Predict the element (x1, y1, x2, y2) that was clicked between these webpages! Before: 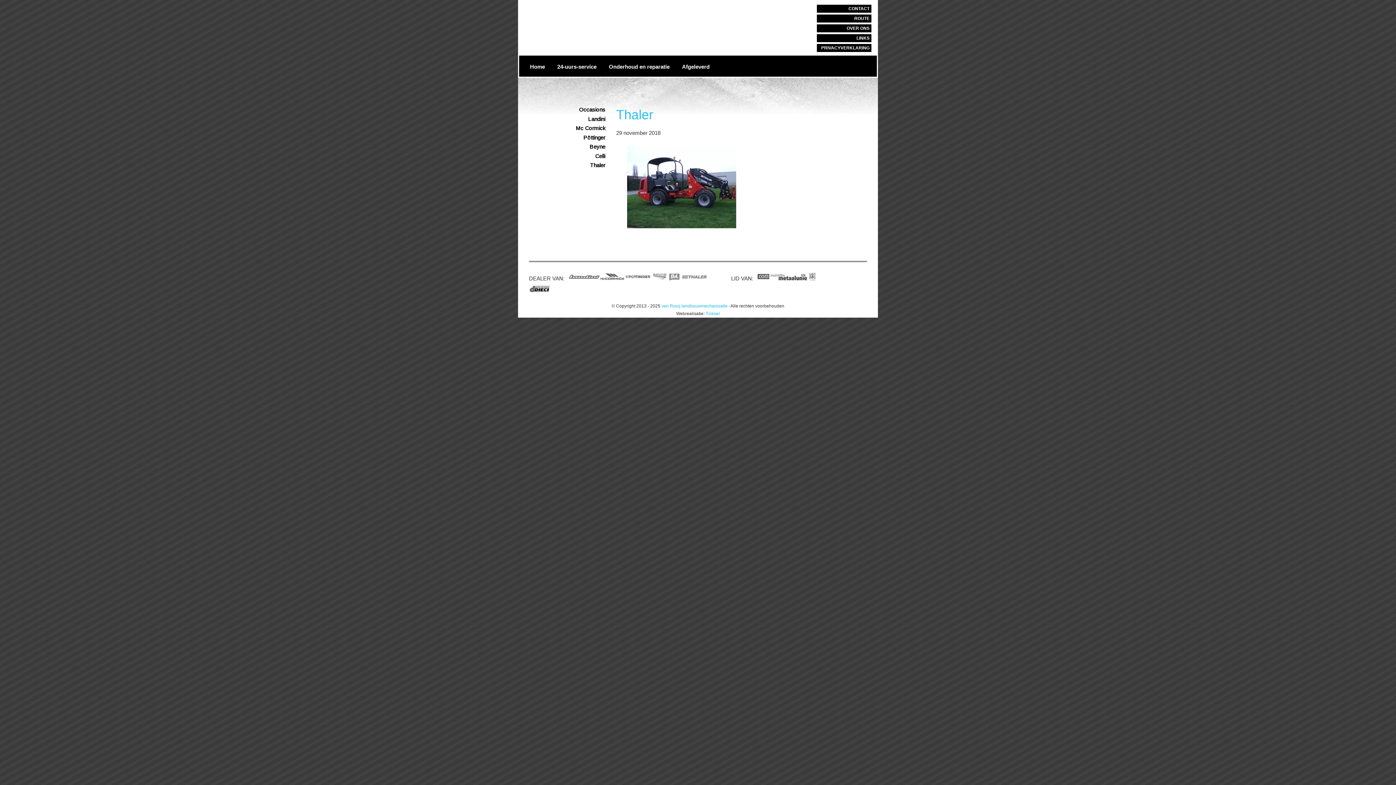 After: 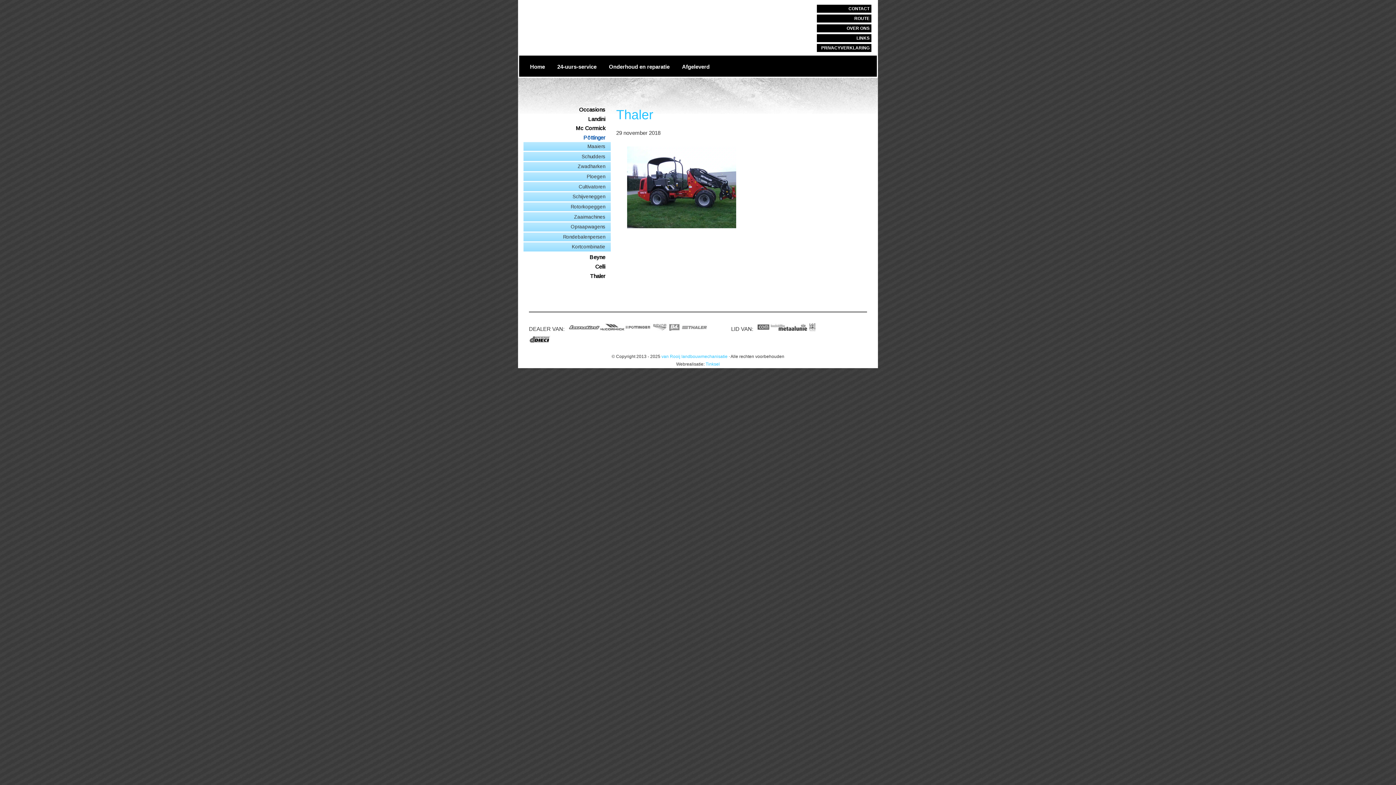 Action: bbox: (530, 133, 605, 141) label: Pöttinger